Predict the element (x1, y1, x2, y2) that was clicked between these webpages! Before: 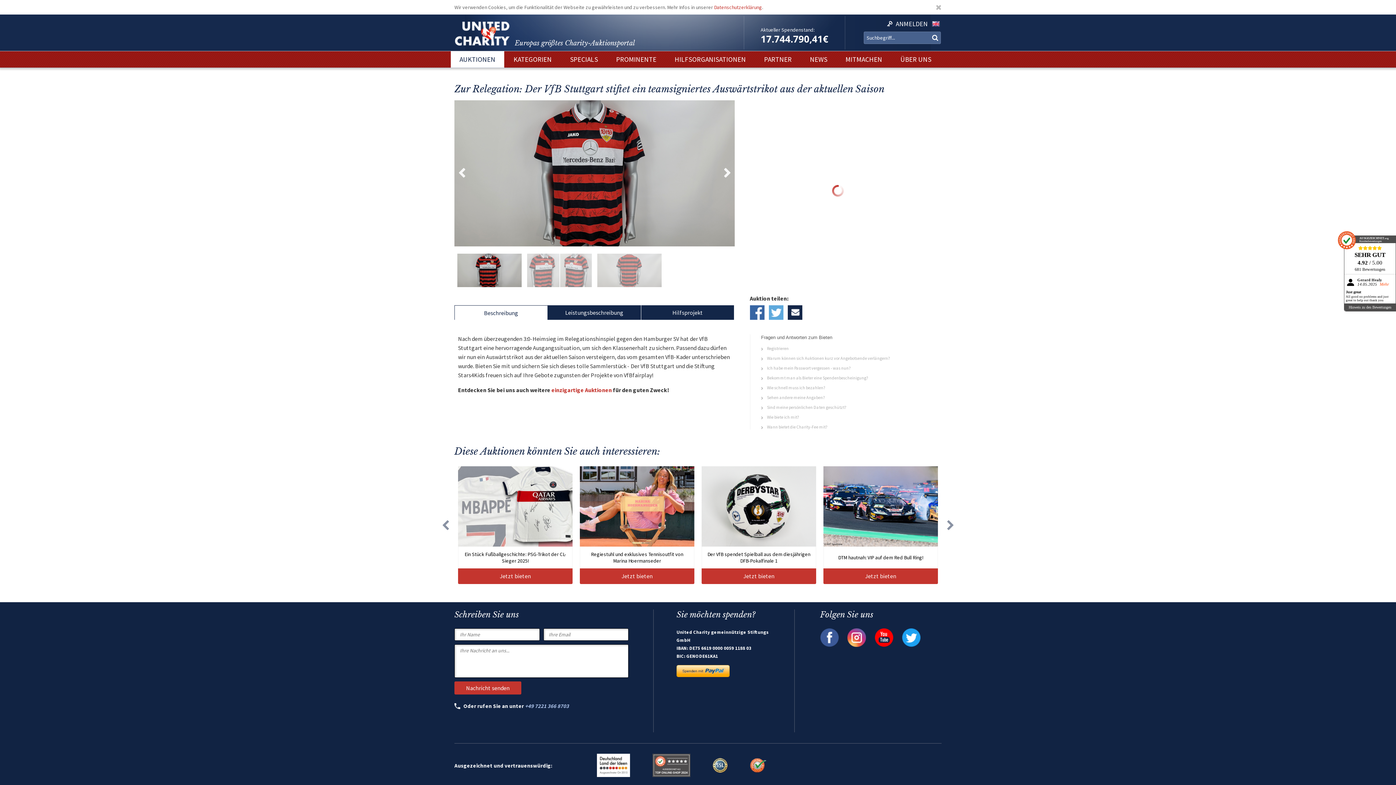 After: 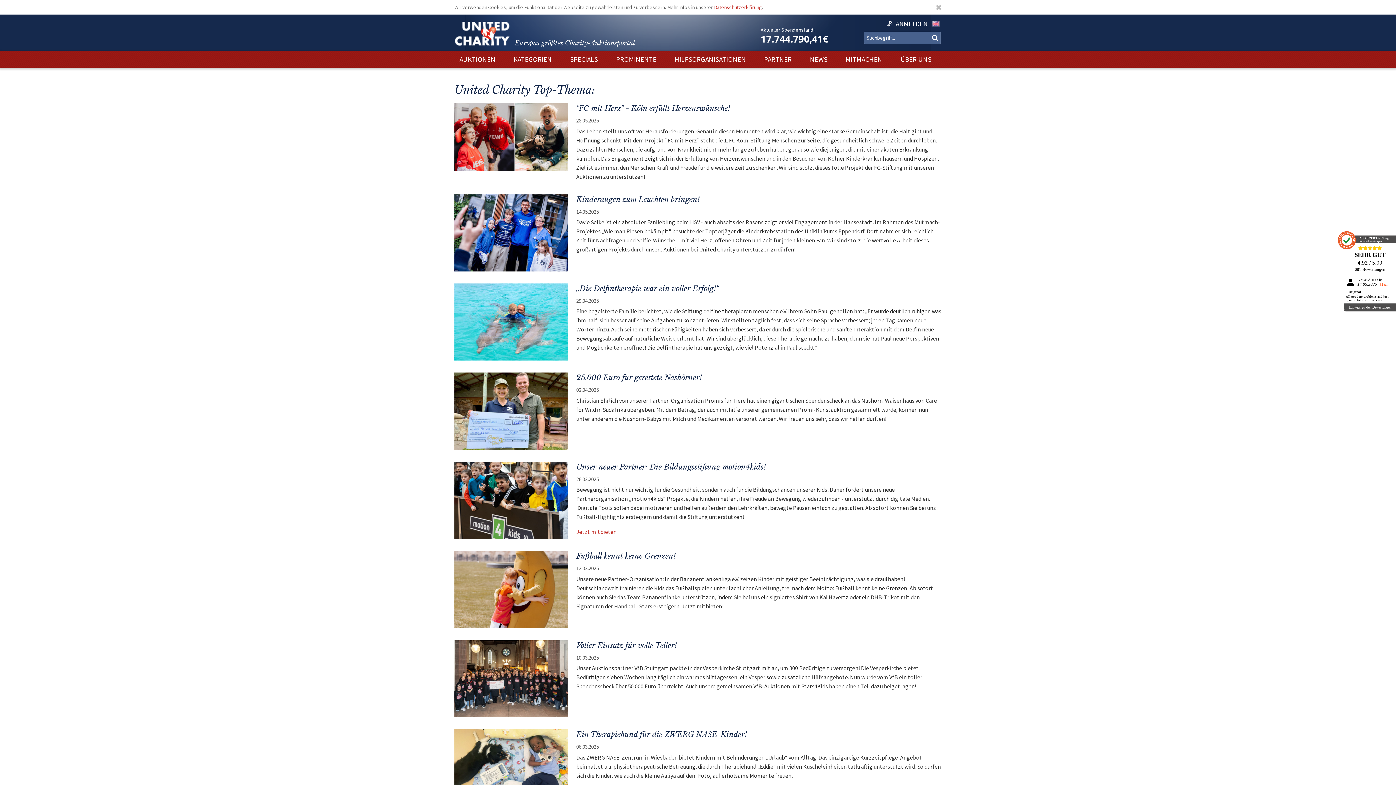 Action: label: NEWS bbox: (810, 54, 827, 63)